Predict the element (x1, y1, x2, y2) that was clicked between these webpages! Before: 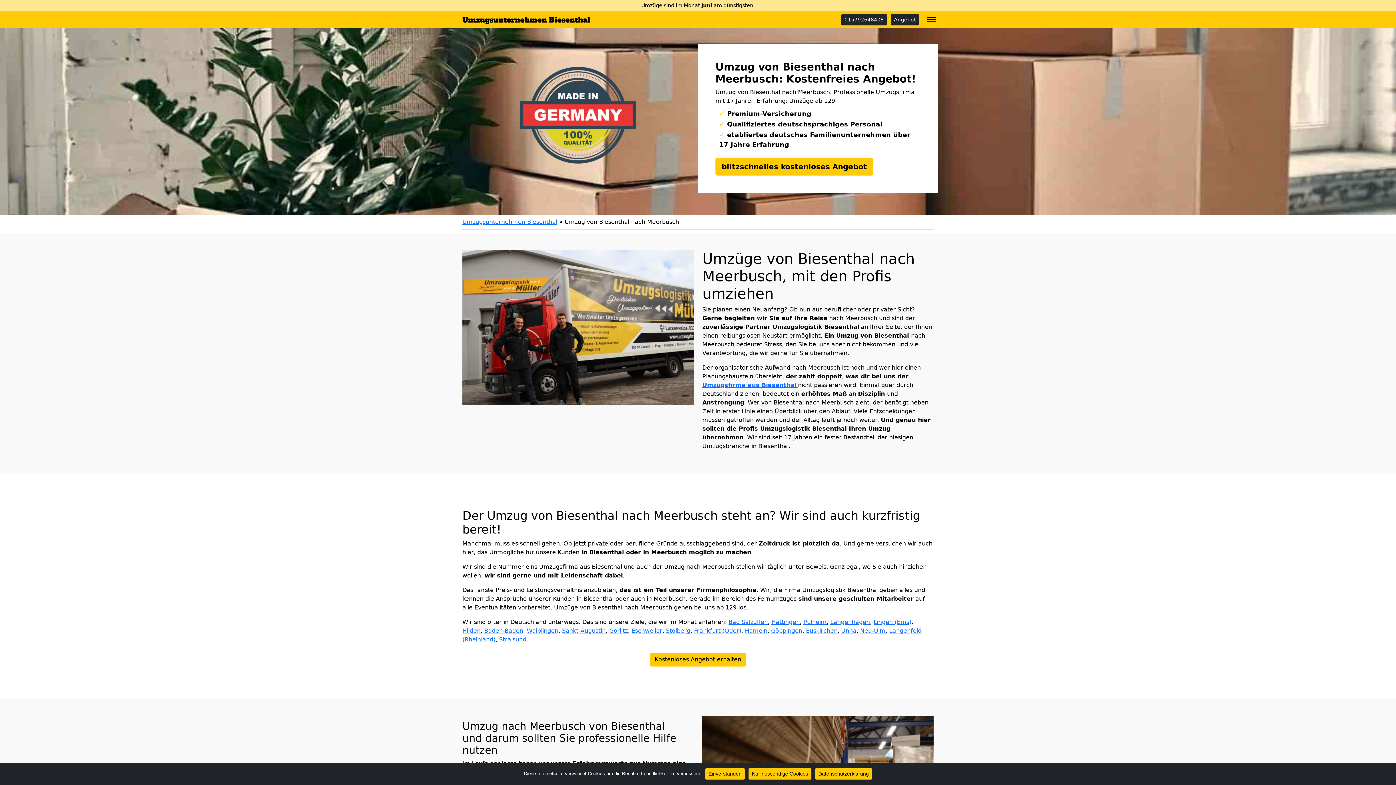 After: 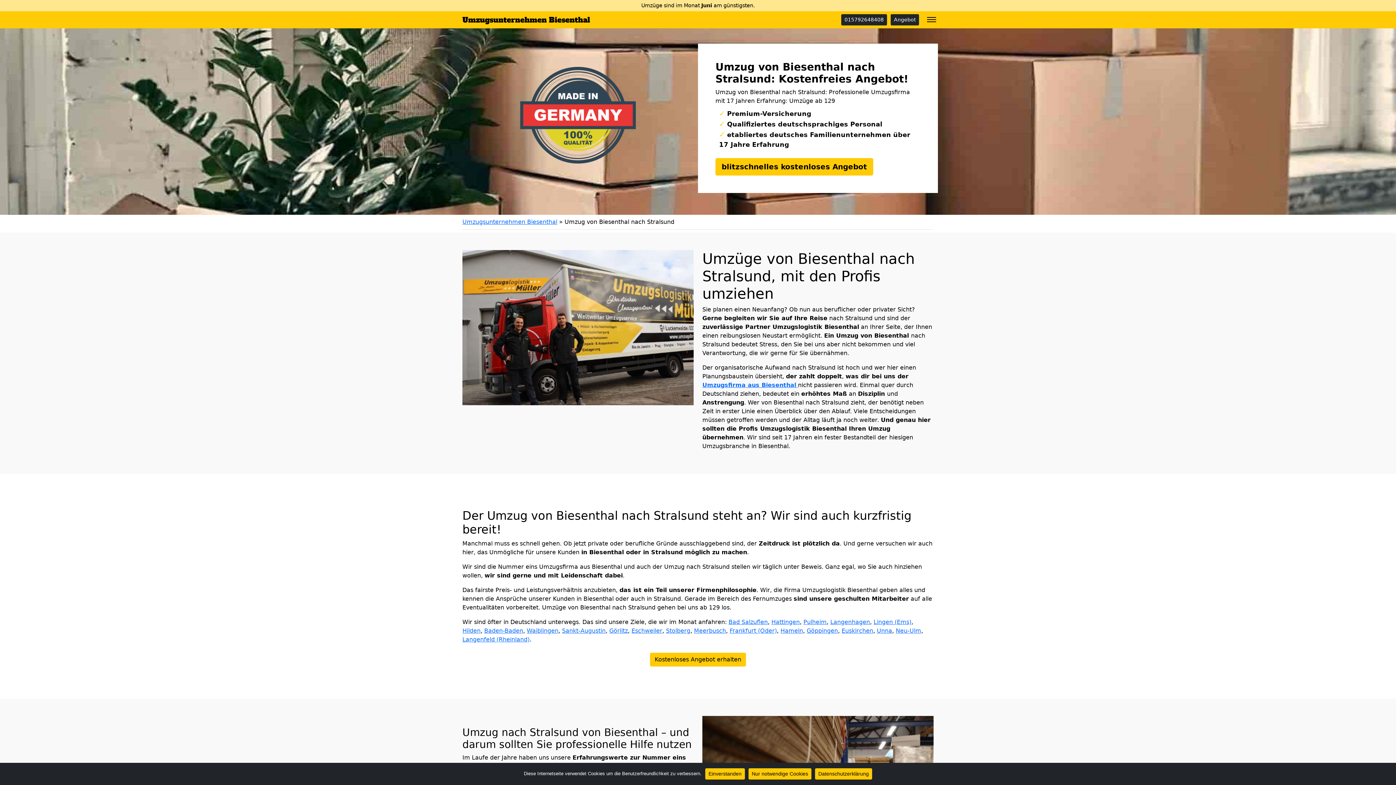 Action: label: Stralsund bbox: (499, 636, 526, 643)